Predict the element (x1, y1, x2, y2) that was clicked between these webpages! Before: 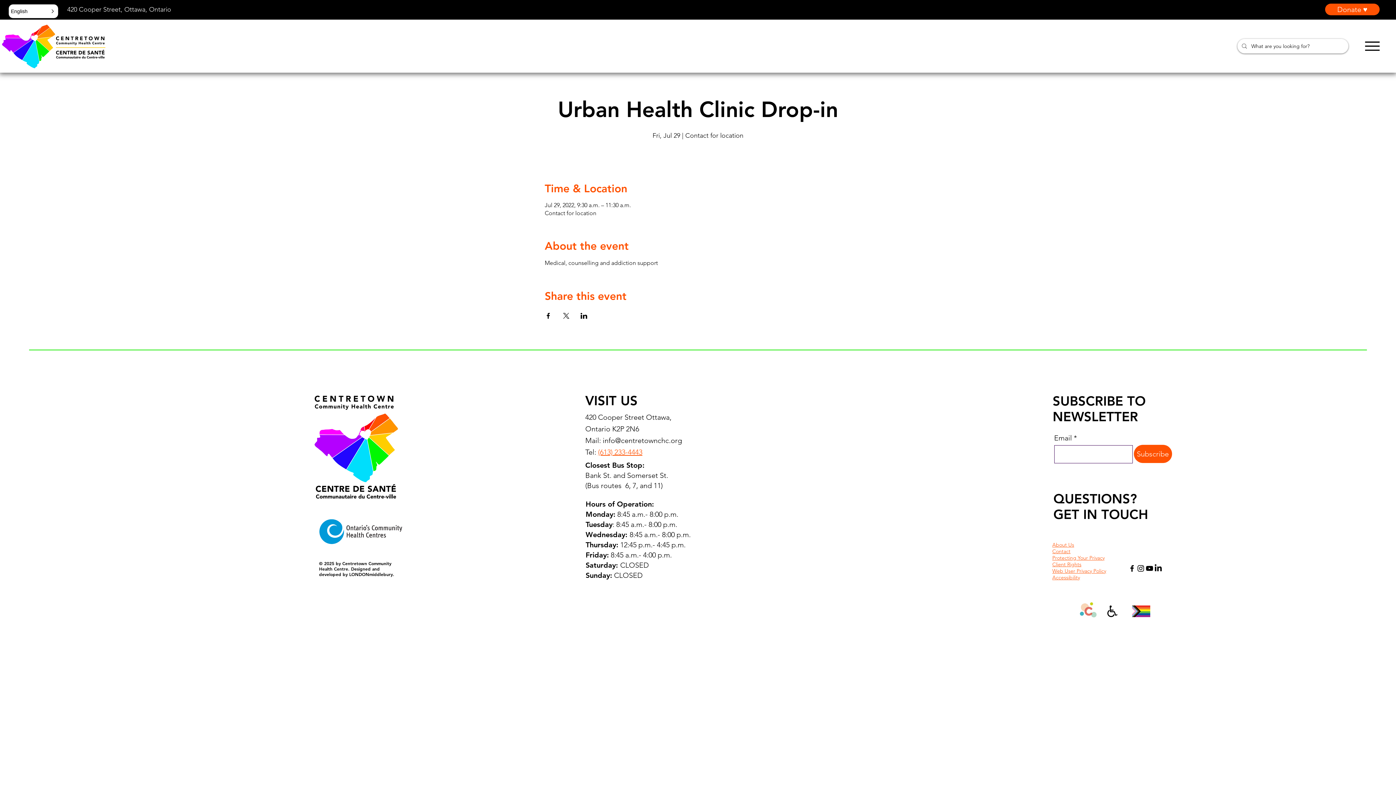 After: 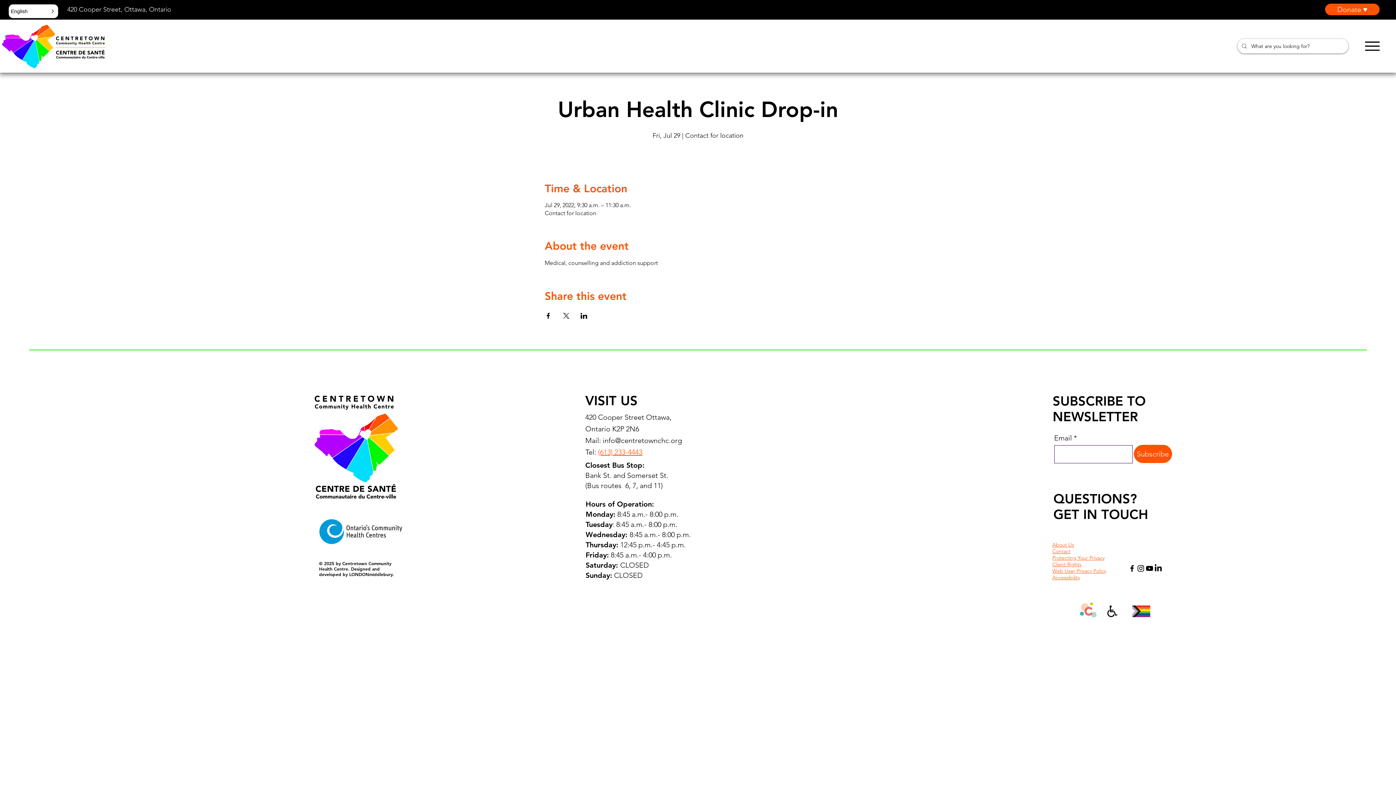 Action: label: Instagram bbox: (1136, 564, 1145, 573)